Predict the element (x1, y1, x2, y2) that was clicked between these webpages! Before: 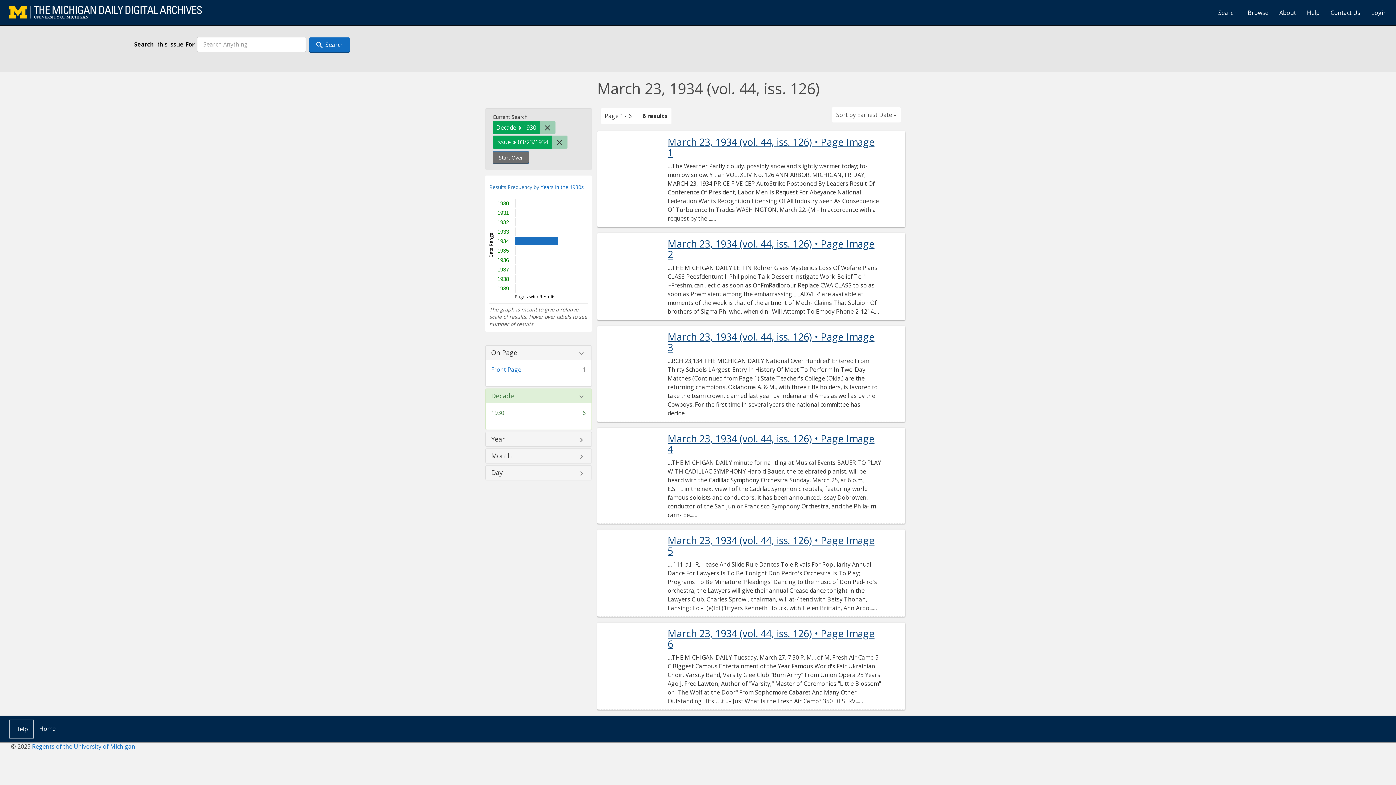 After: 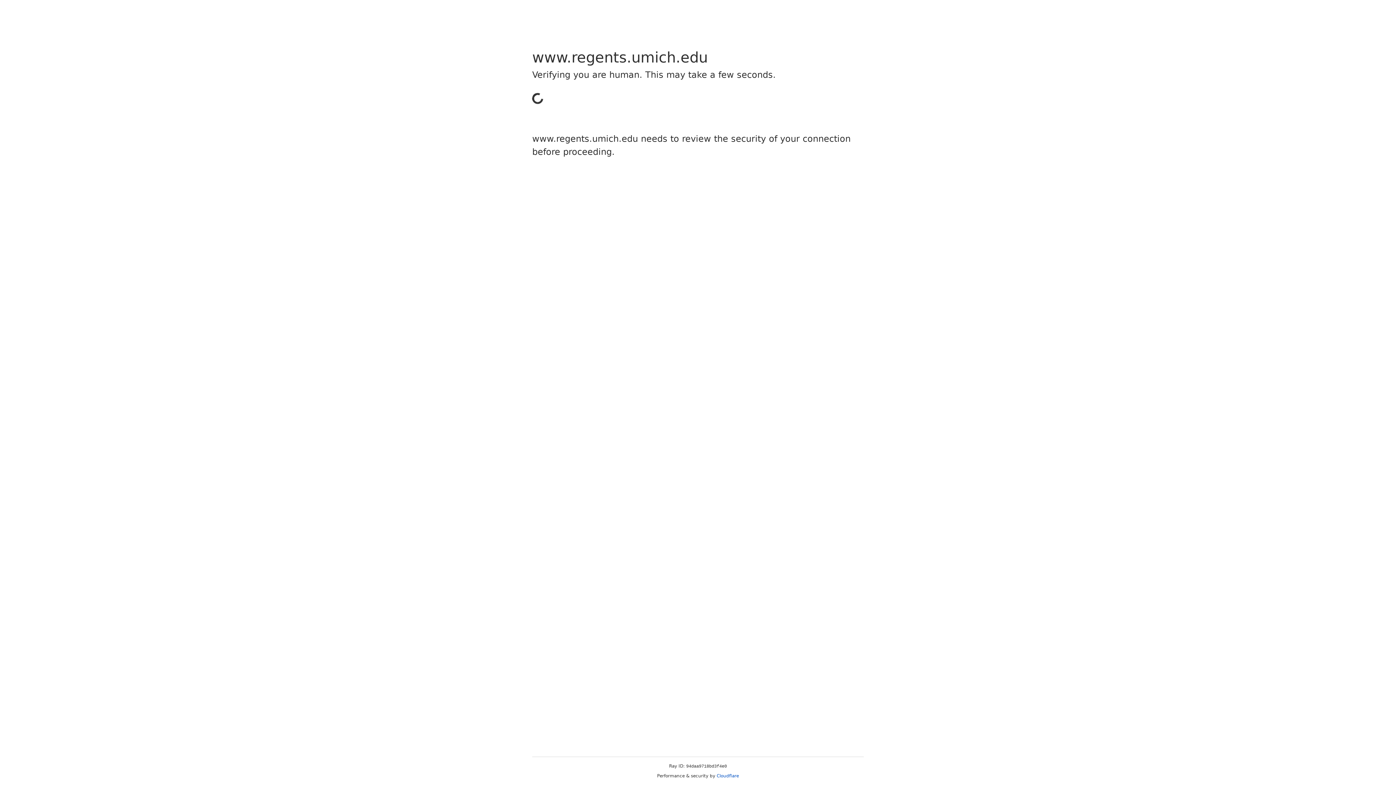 Action: bbox: (32, 742, 135, 750) label: Regents of the University of Michigan